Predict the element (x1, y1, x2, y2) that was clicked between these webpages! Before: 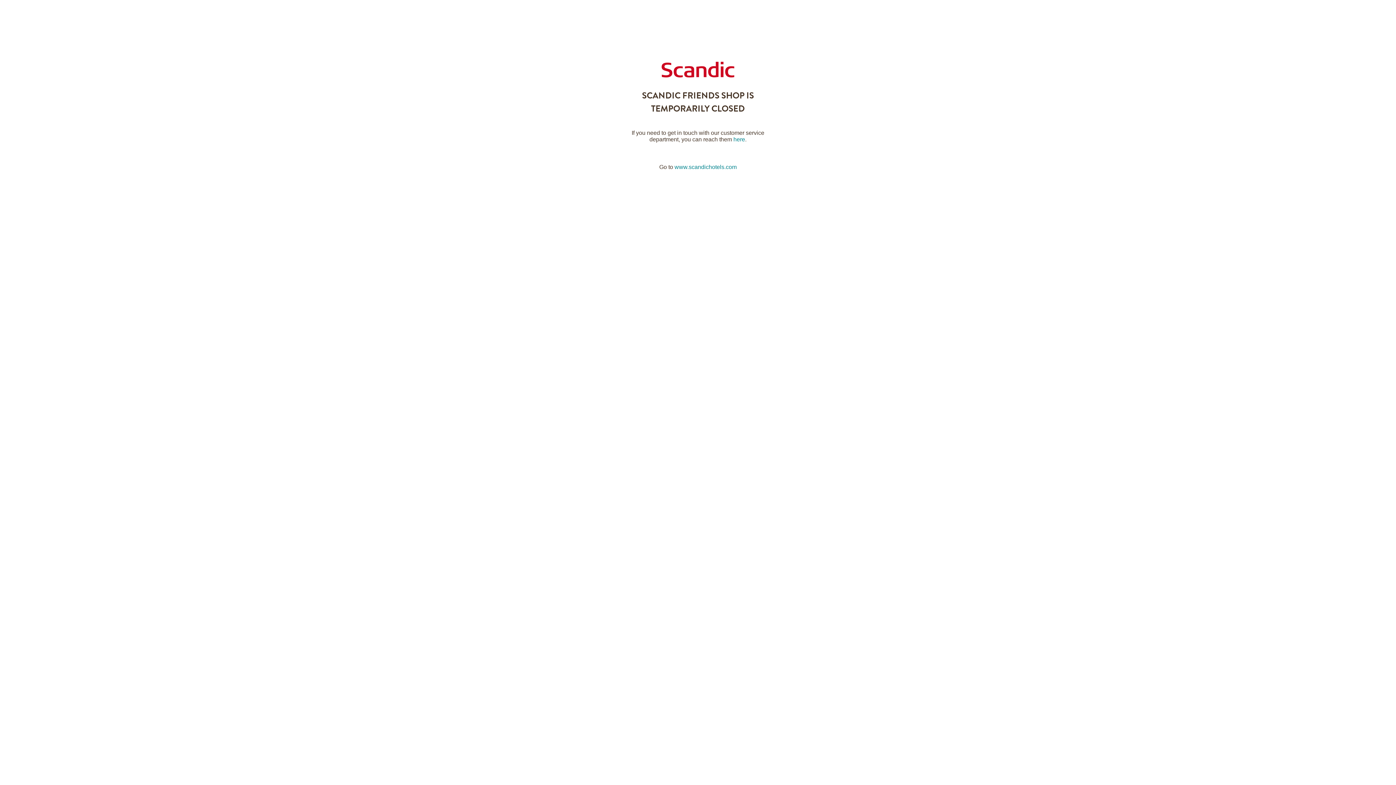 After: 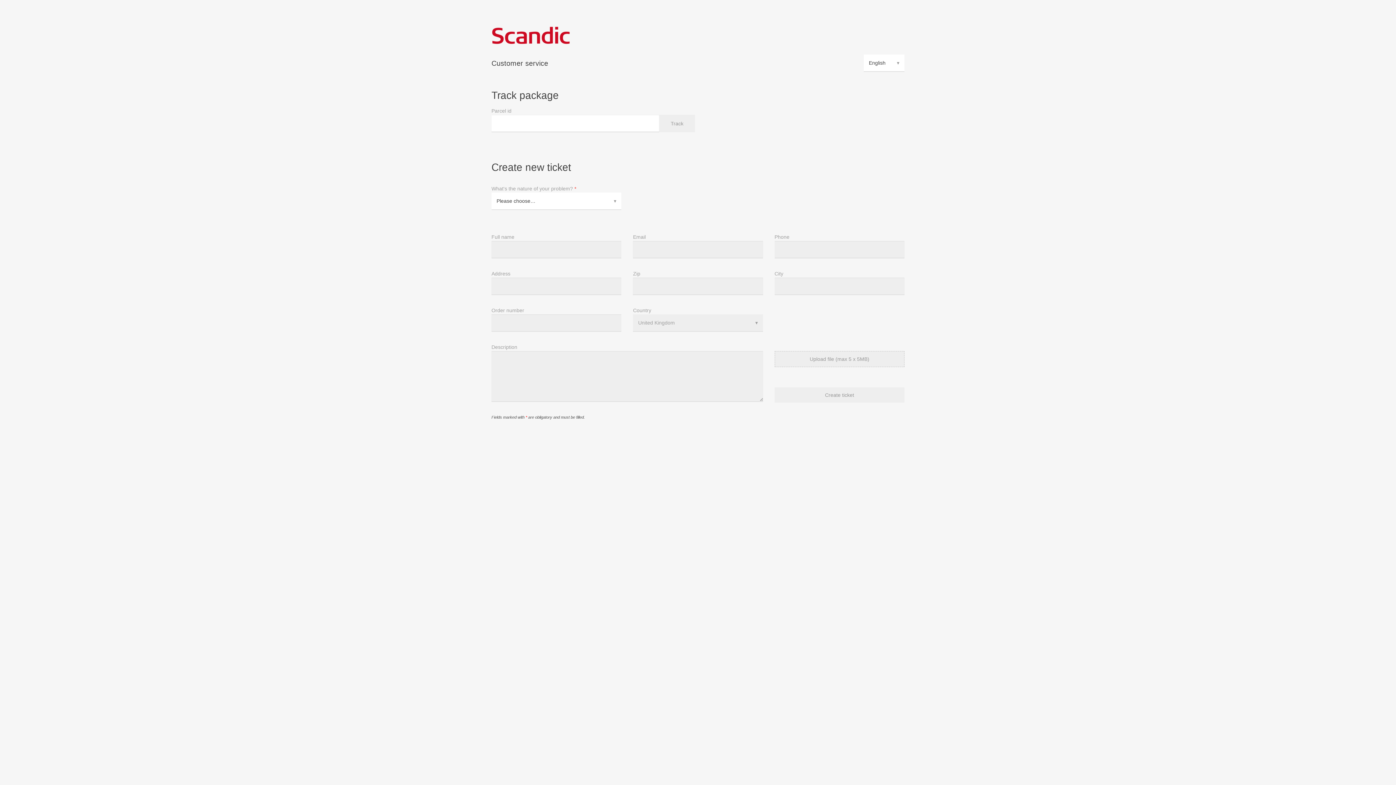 Action: bbox: (733, 136, 745, 142) label: here